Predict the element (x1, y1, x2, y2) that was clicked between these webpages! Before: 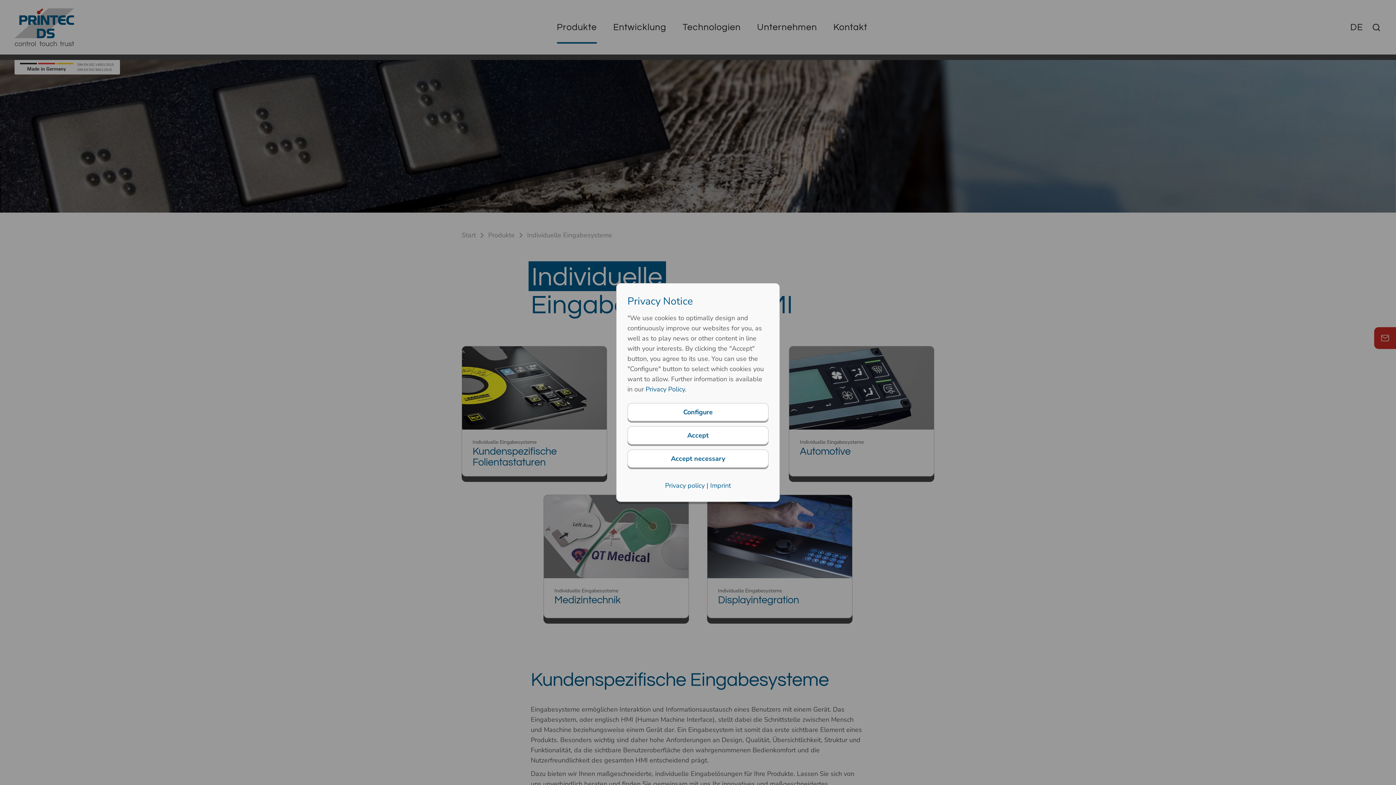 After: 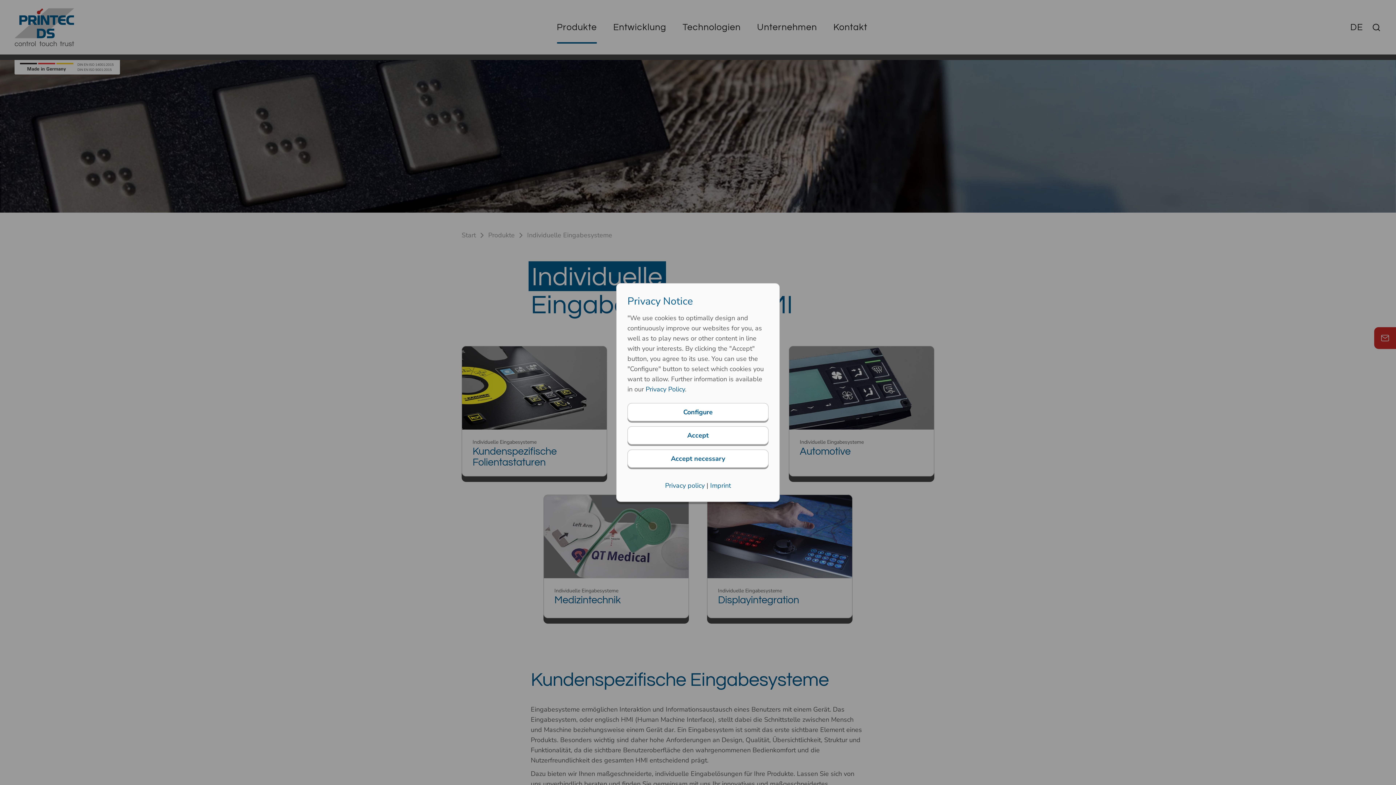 Action: label: Privacy policy bbox: (665, 481, 704, 490)